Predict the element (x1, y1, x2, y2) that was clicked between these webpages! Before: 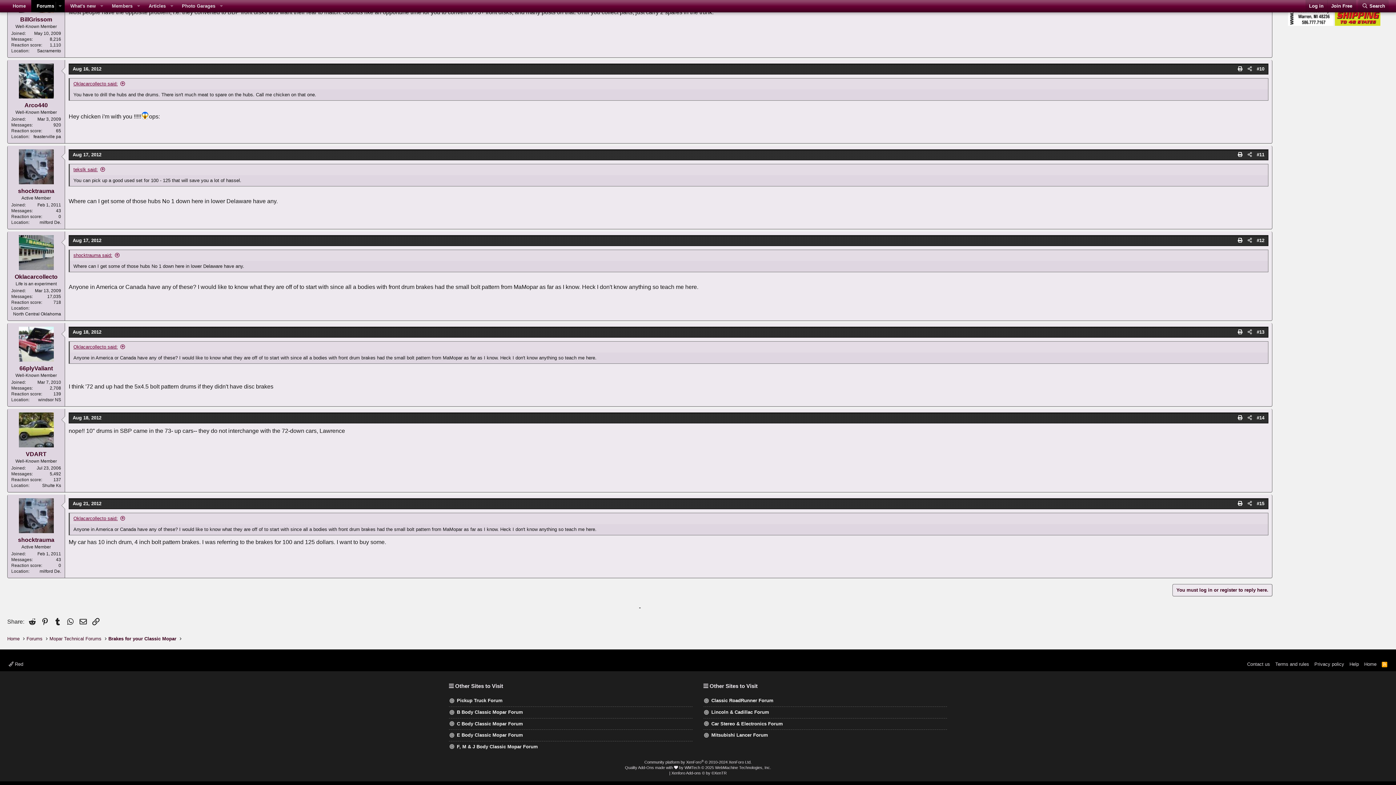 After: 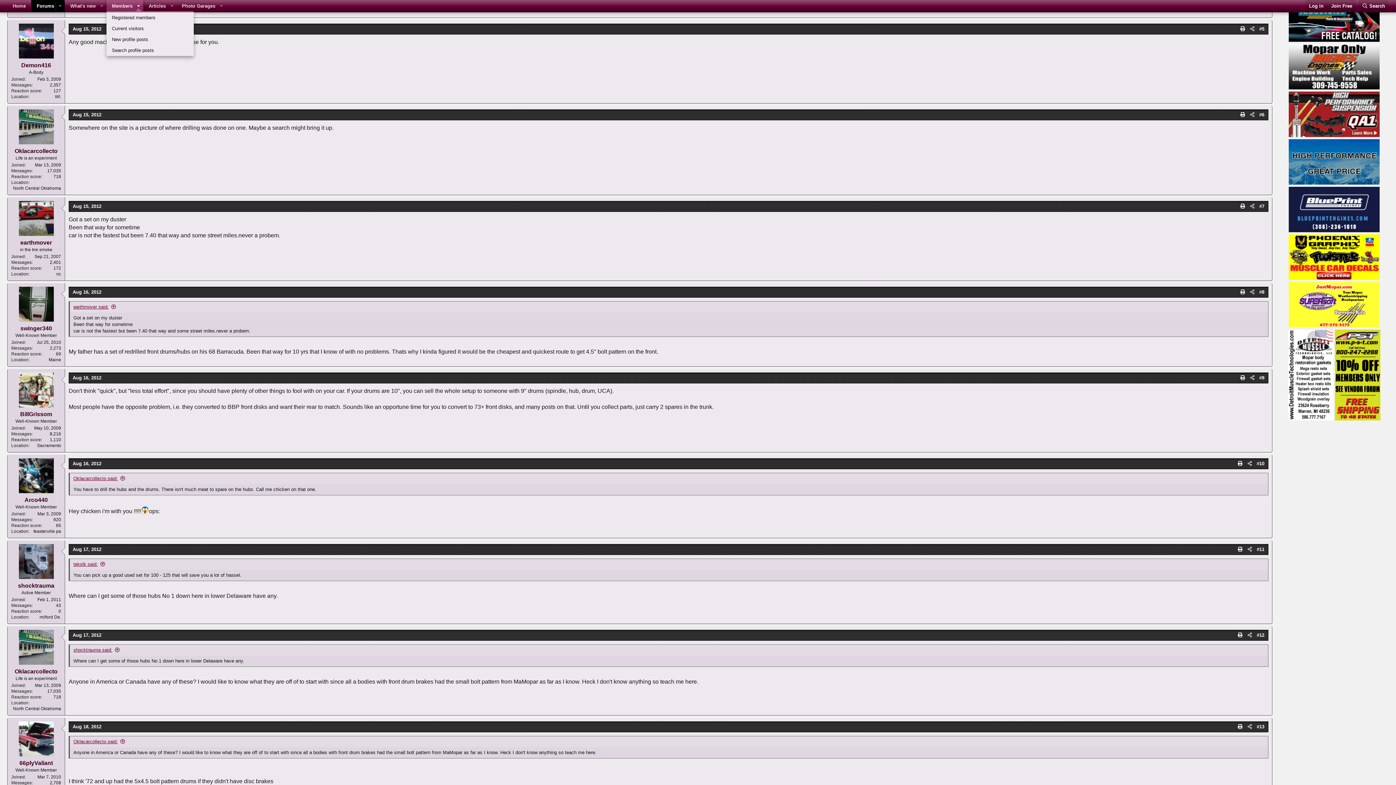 Action: label: Toggle expanded bbox: (133, 0, 143, 12)